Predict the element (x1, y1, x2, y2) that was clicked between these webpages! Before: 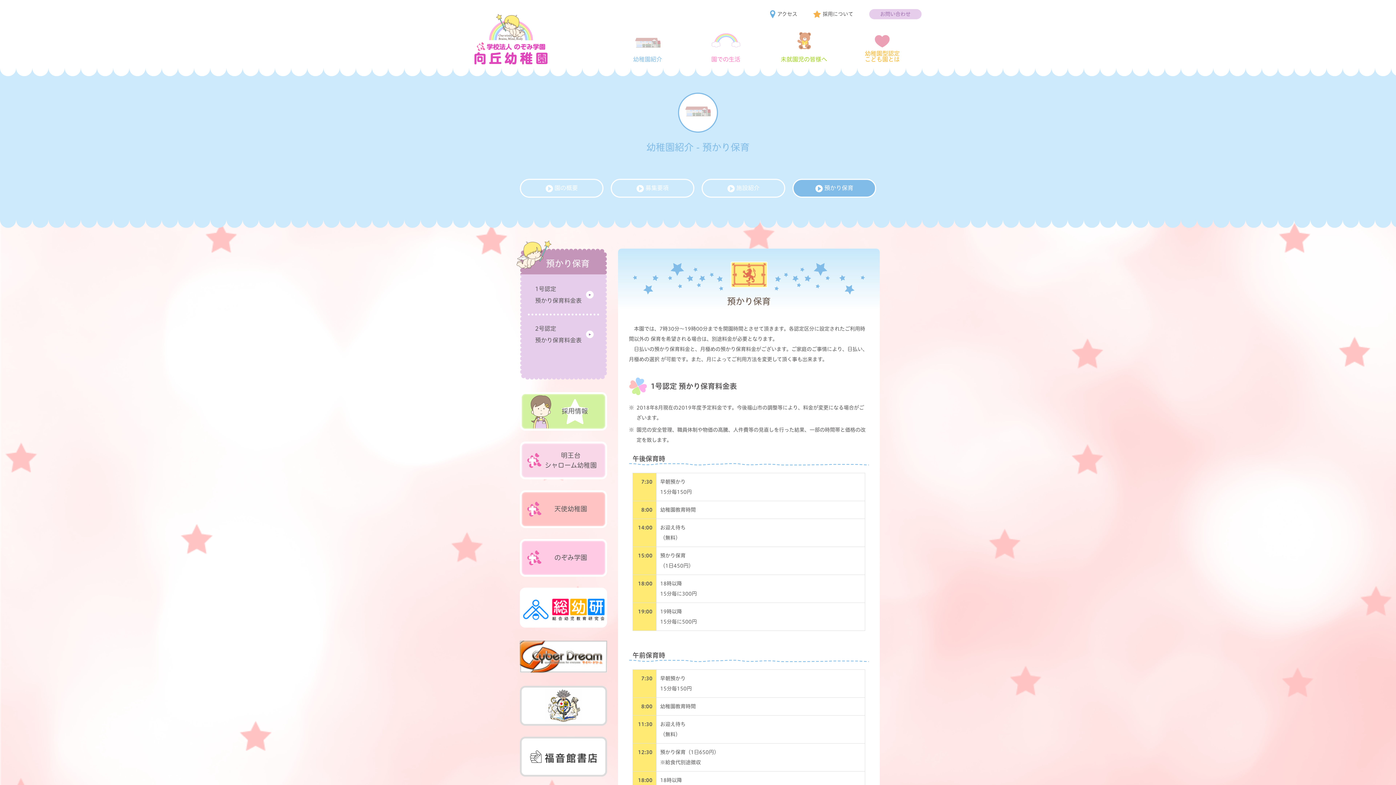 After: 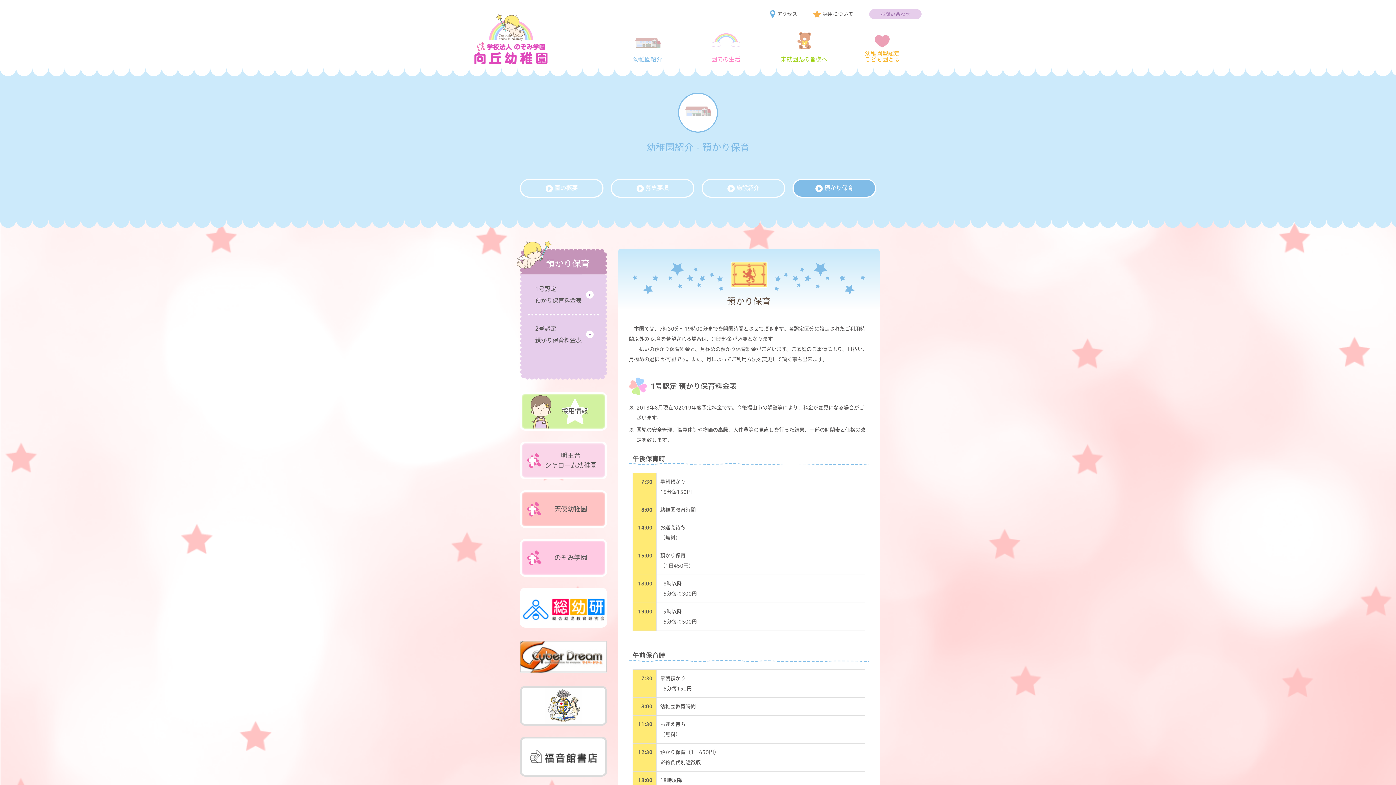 Action: label: 預かり保育 bbox: (792, 178, 876, 197)